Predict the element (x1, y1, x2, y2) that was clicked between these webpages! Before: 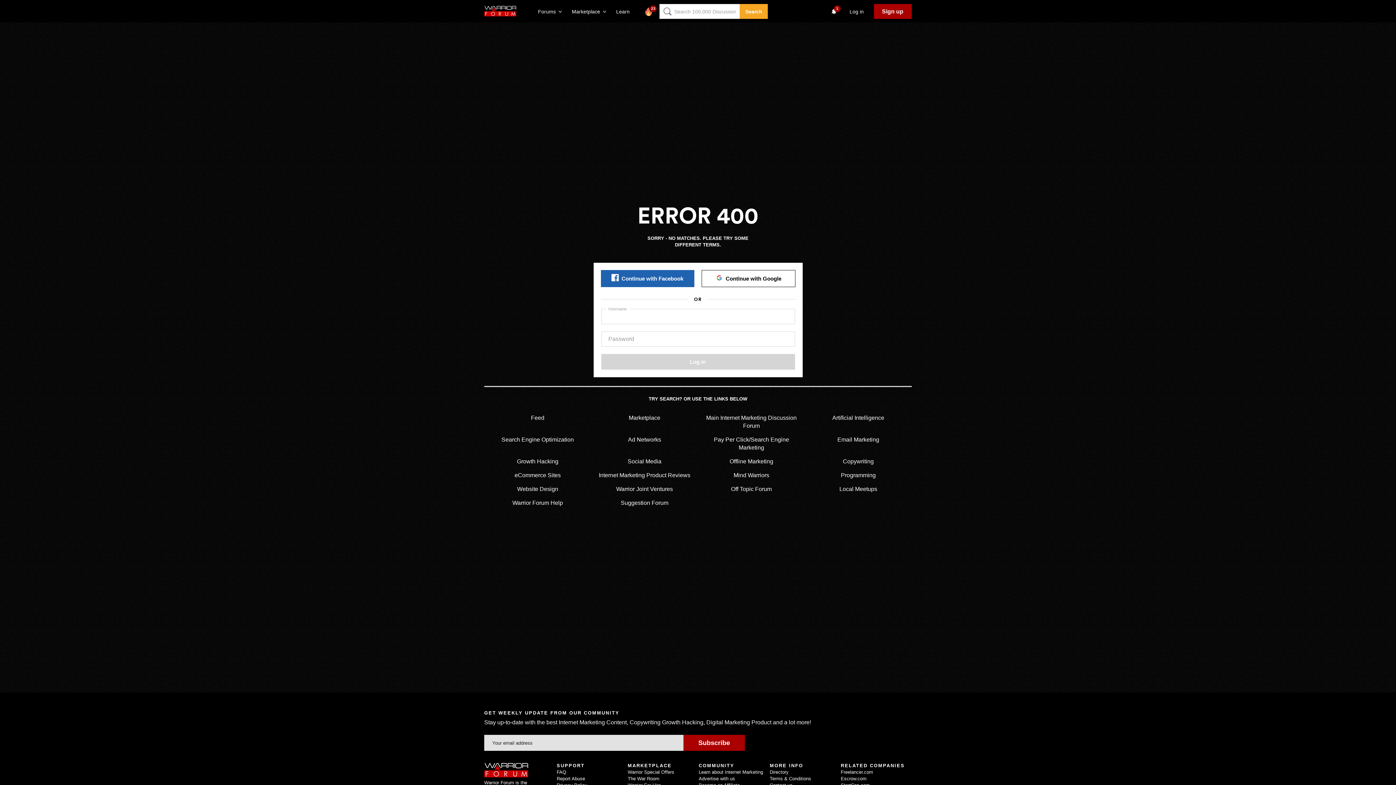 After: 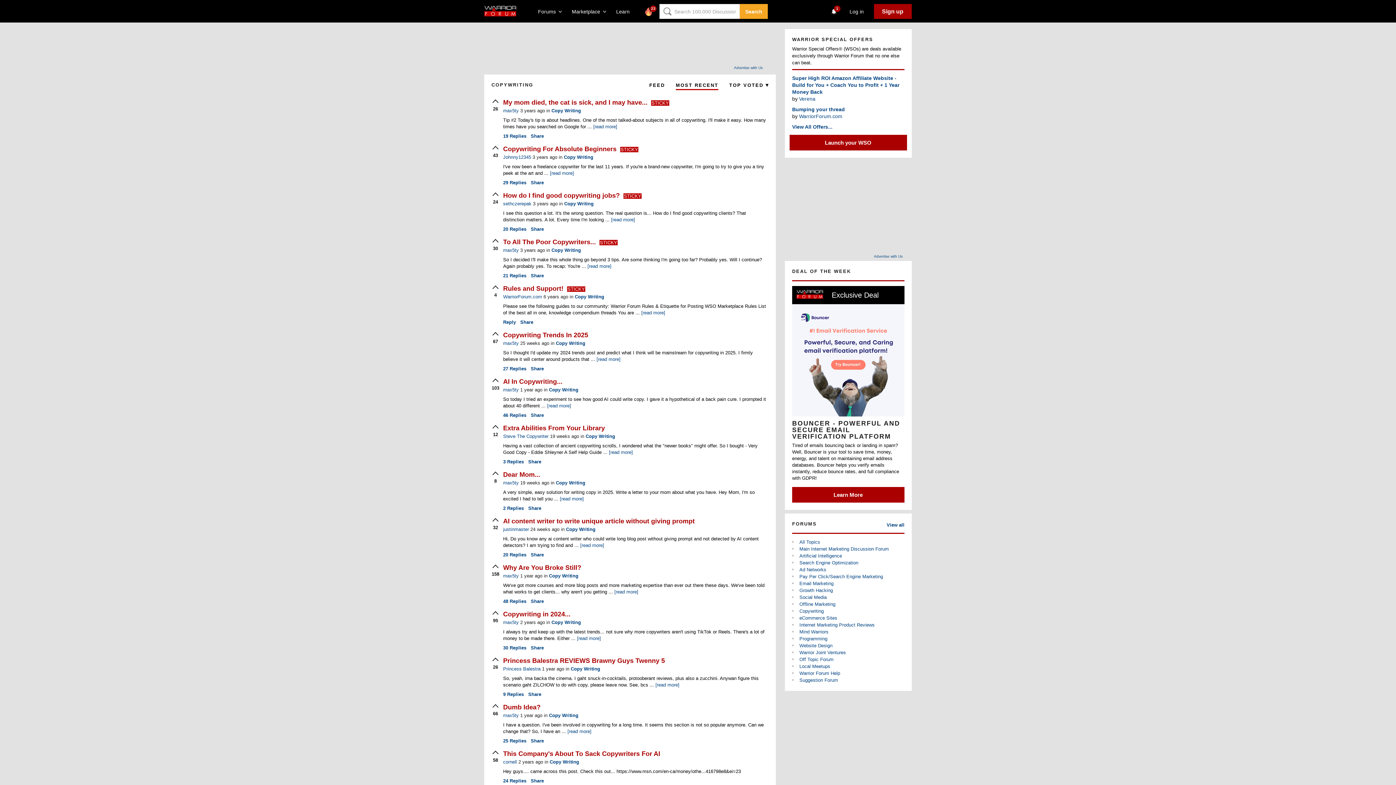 Action: bbox: (843, 458, 874, 464) label: Copywriting